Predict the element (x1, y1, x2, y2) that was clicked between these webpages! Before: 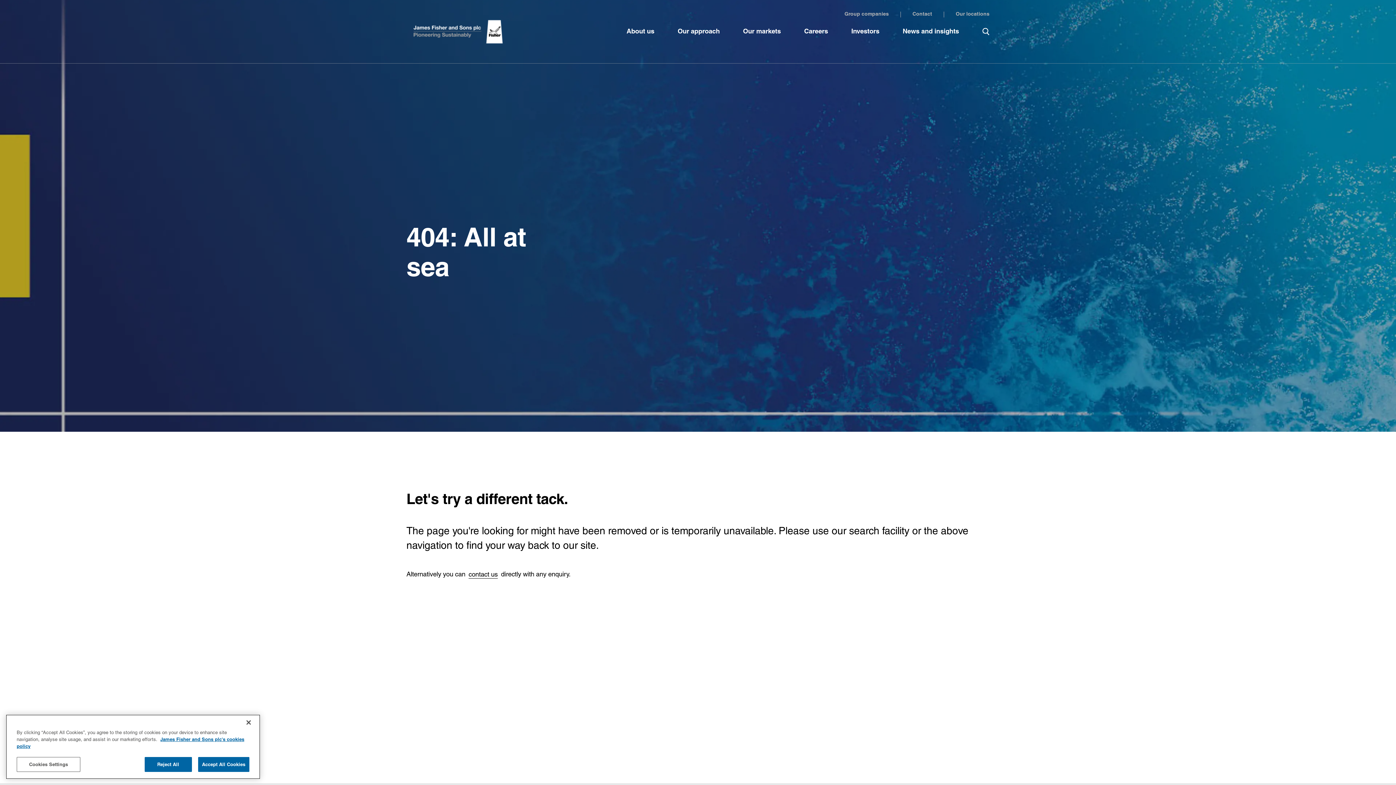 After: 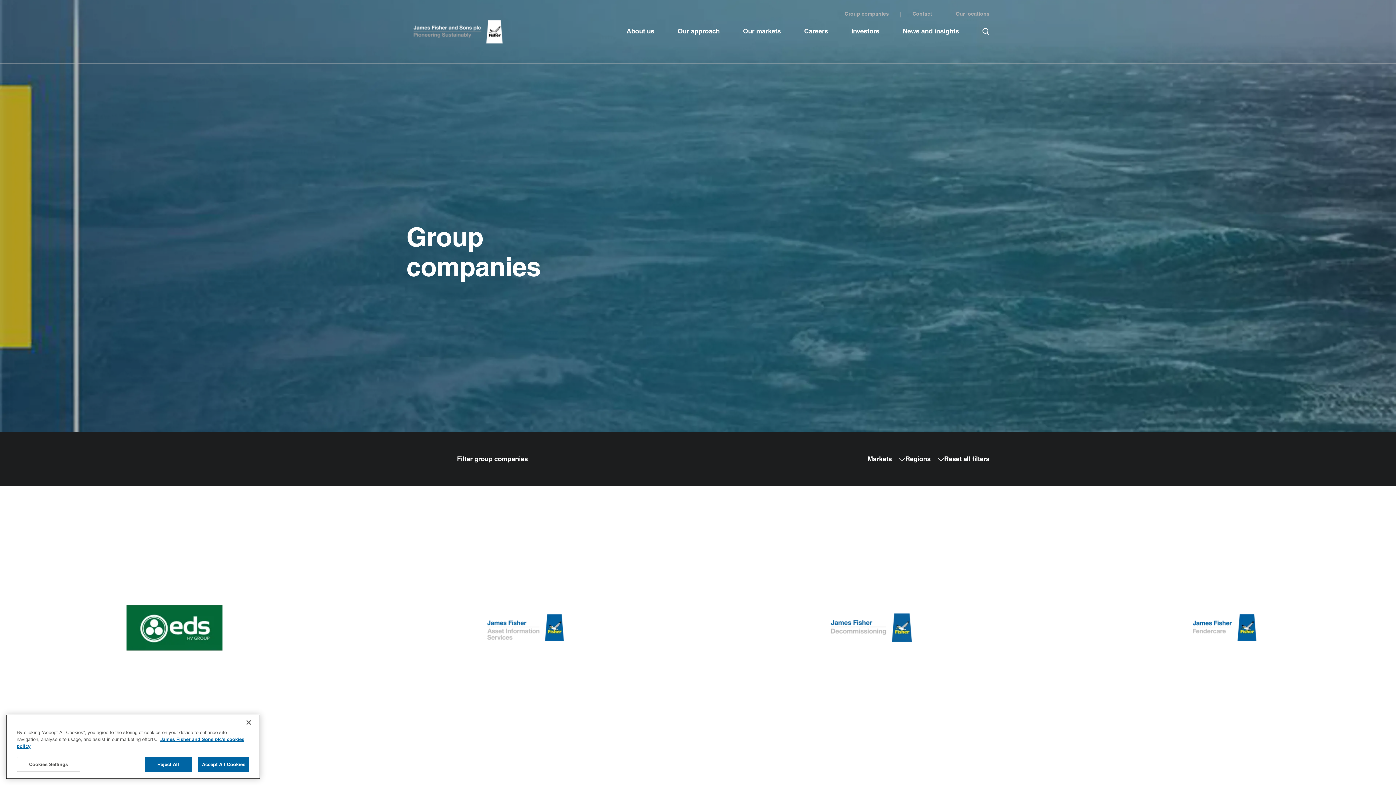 Action: bbox: (844, 11, 889, 17) label: Group companies